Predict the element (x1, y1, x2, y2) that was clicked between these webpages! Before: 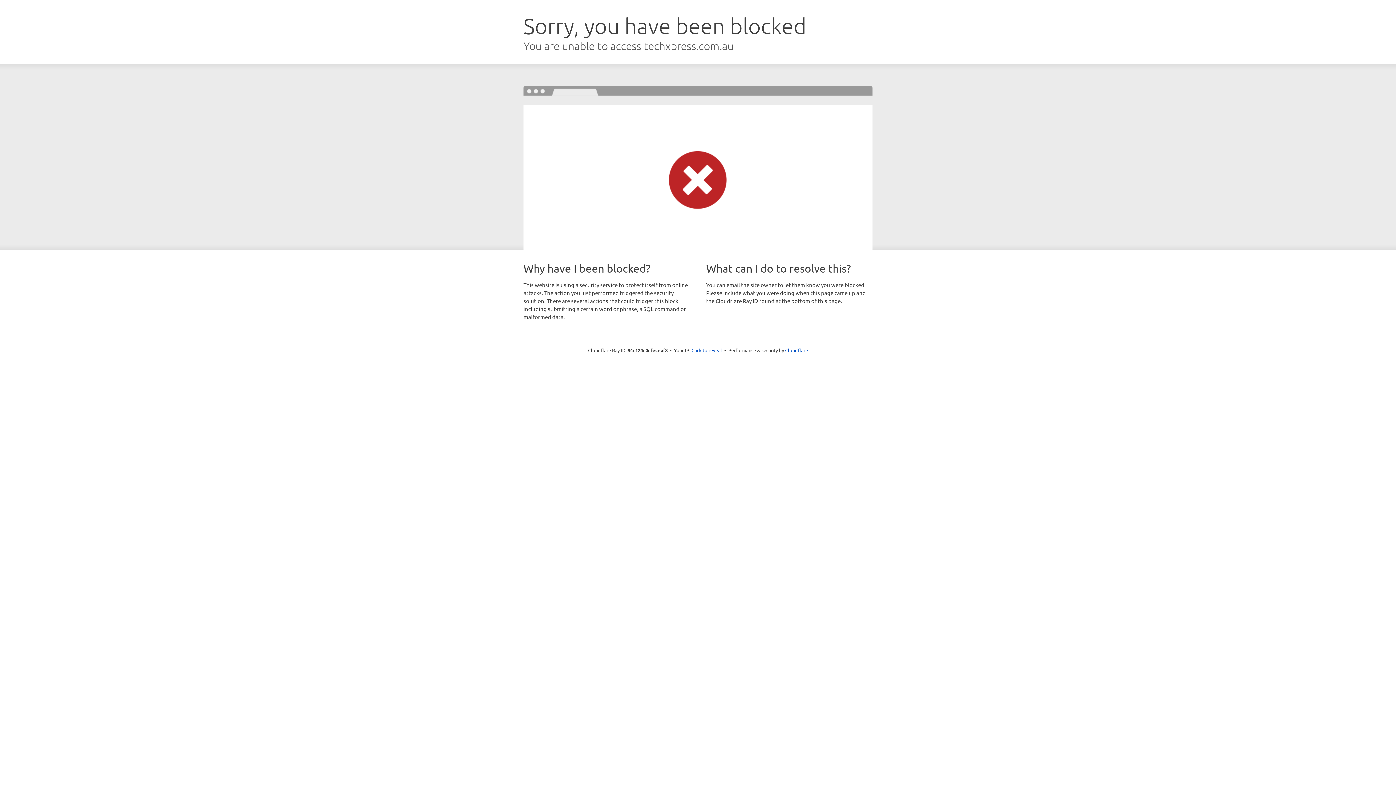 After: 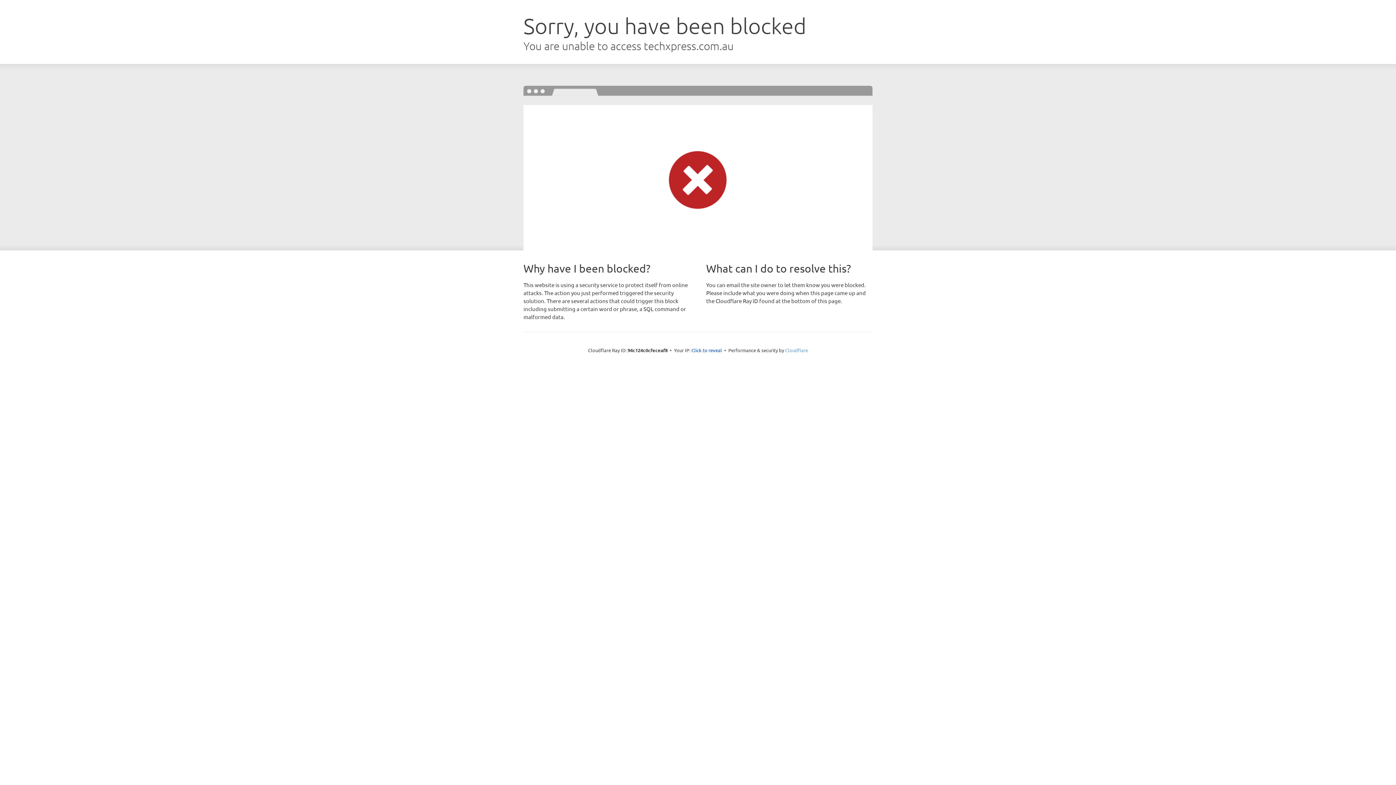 Action: bbox: (785, 347, 808, 353) label: Cloudflare